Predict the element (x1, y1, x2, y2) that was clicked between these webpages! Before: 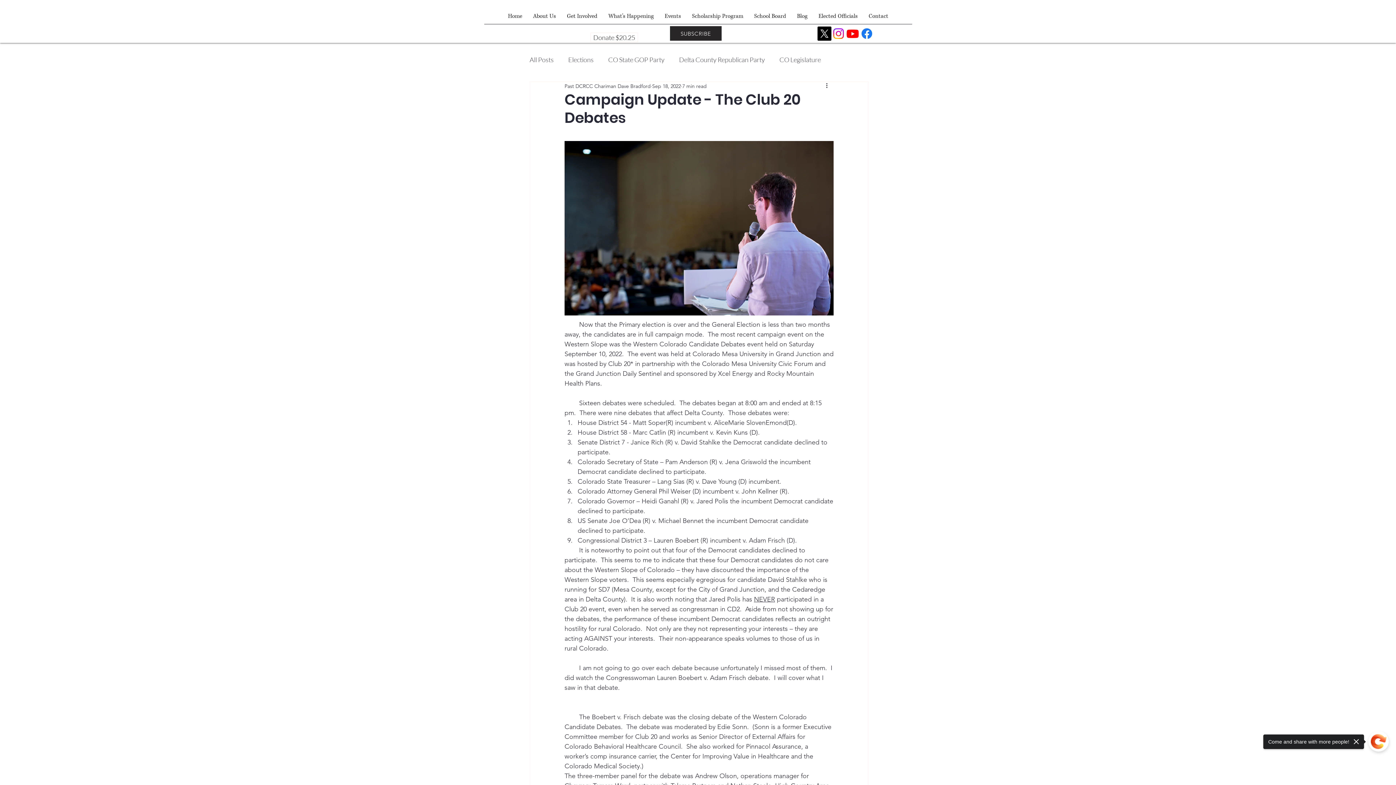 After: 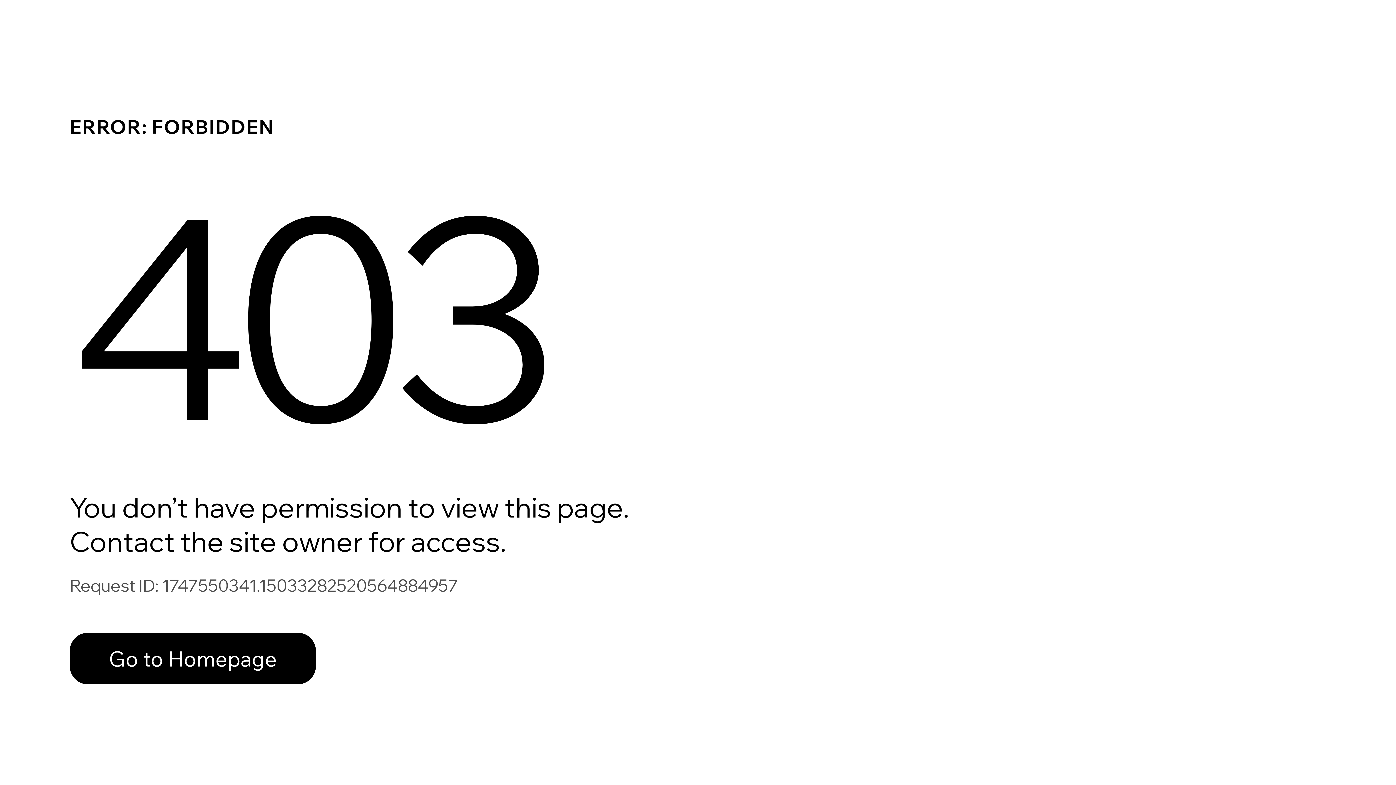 Action: label: Past DCRCC Chariman Dave Bradford bbox: (564, 82, 650, 90)